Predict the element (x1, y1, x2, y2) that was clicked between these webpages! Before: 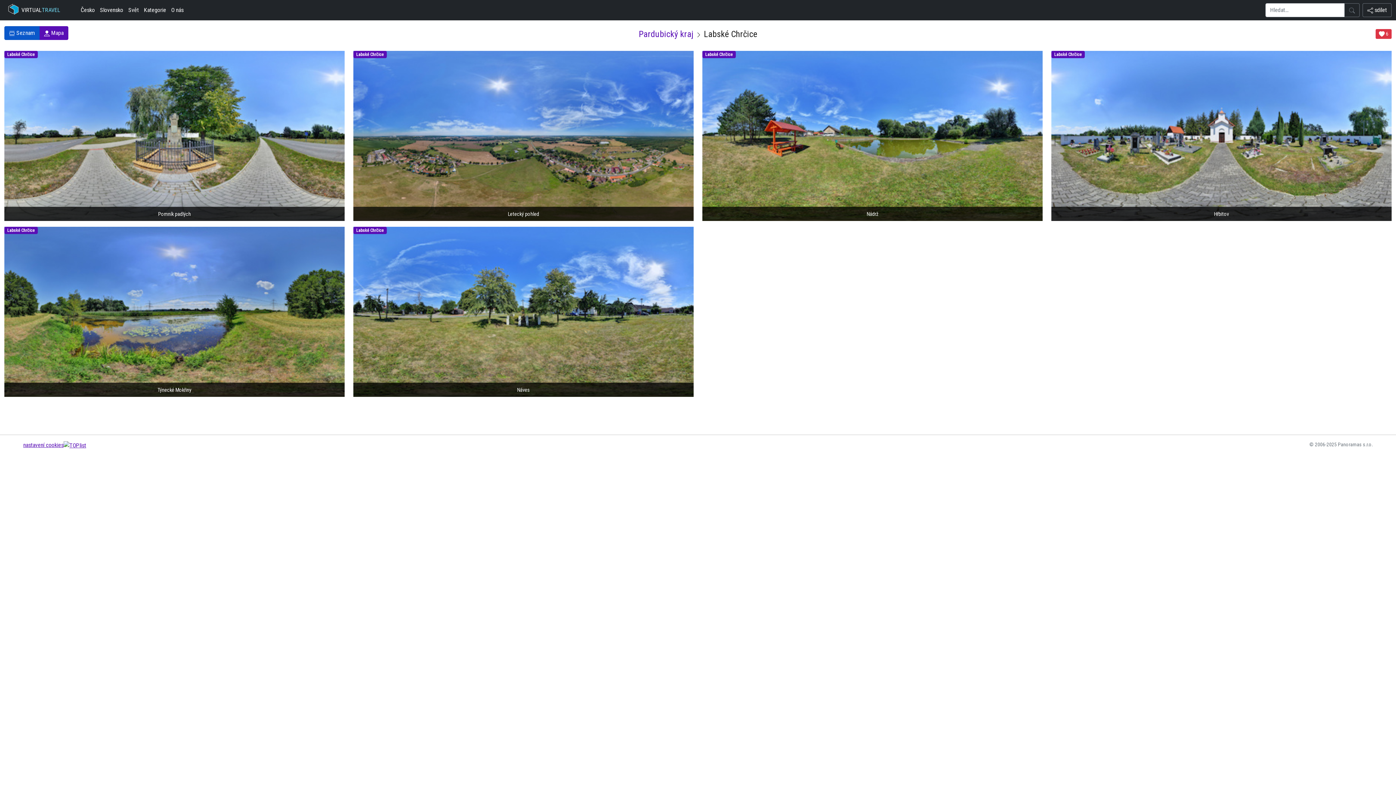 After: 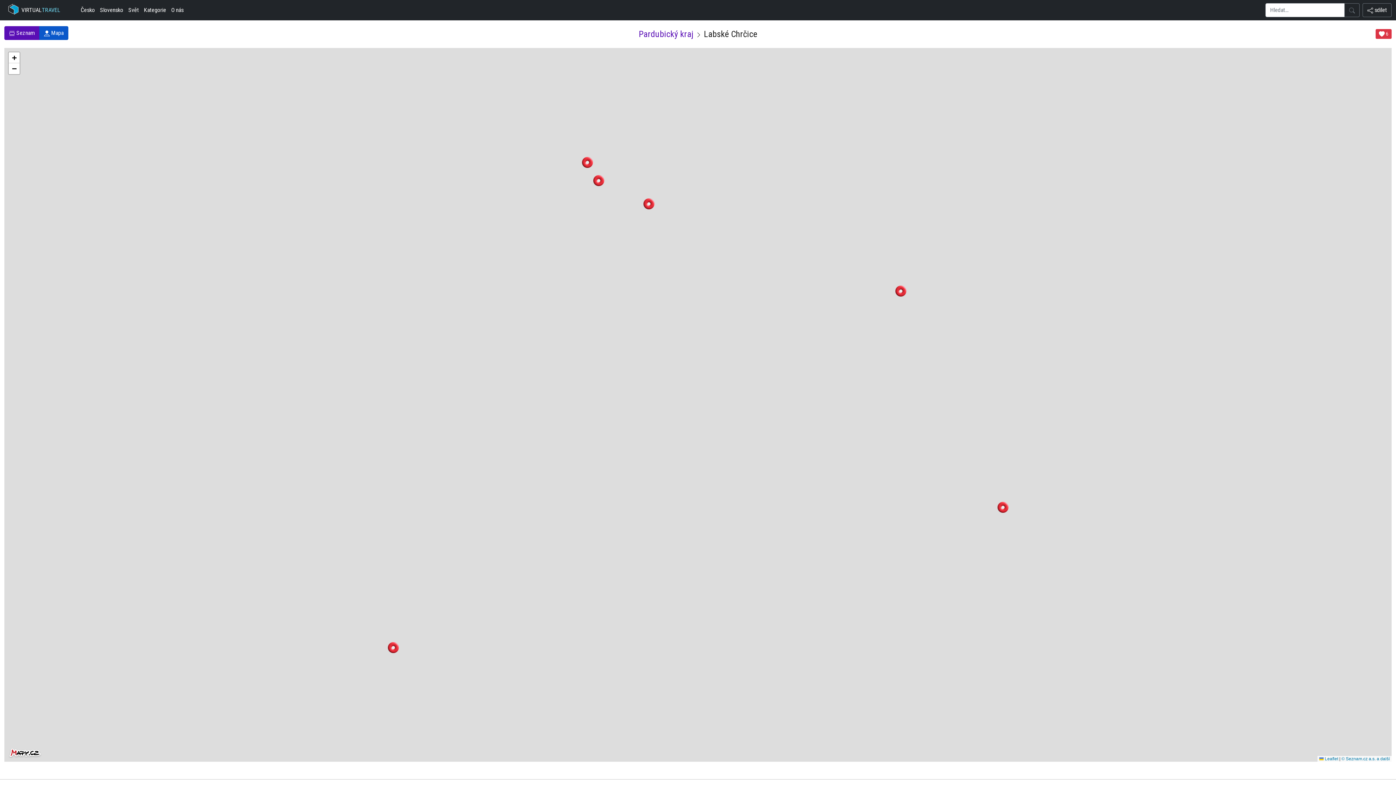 Action: label:  Mapa bbox: (39, 26, 68, 40)